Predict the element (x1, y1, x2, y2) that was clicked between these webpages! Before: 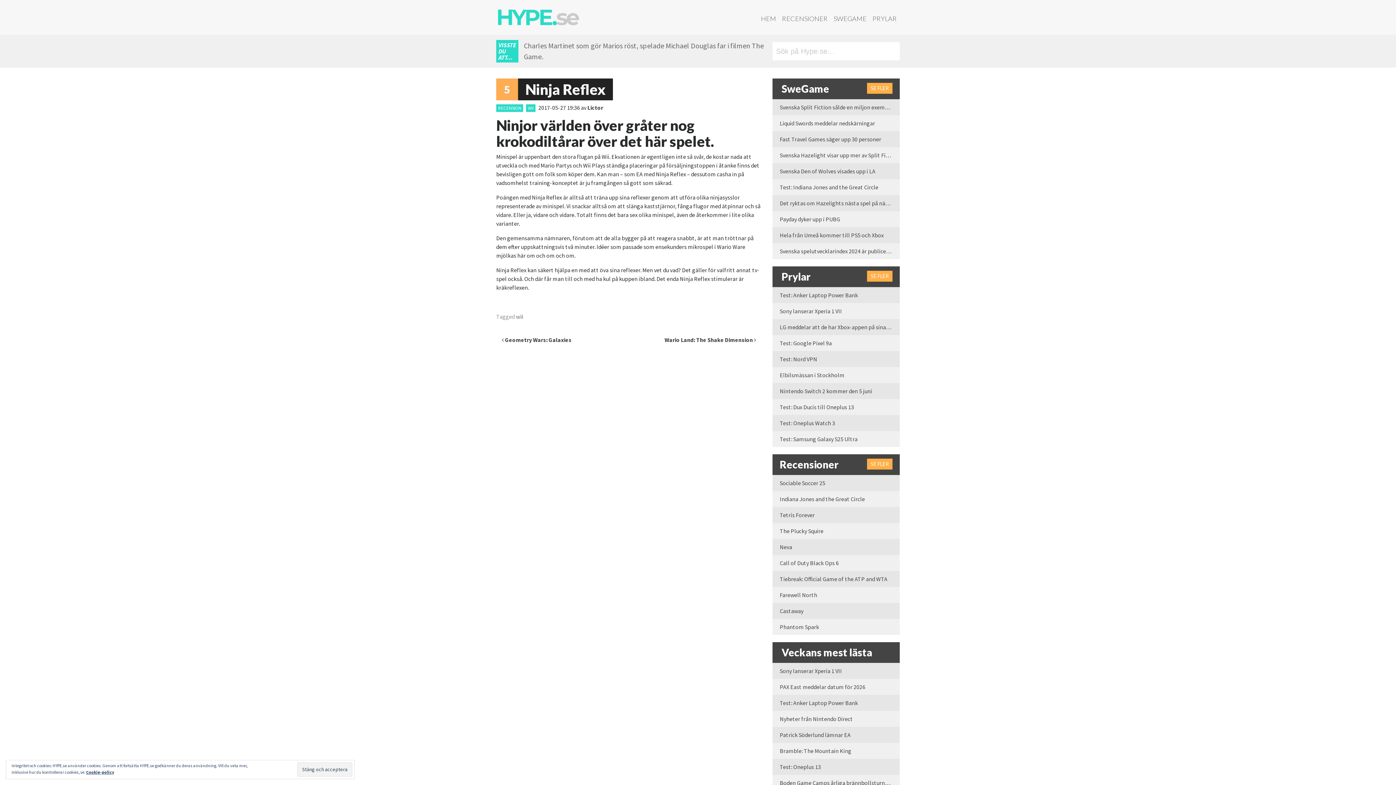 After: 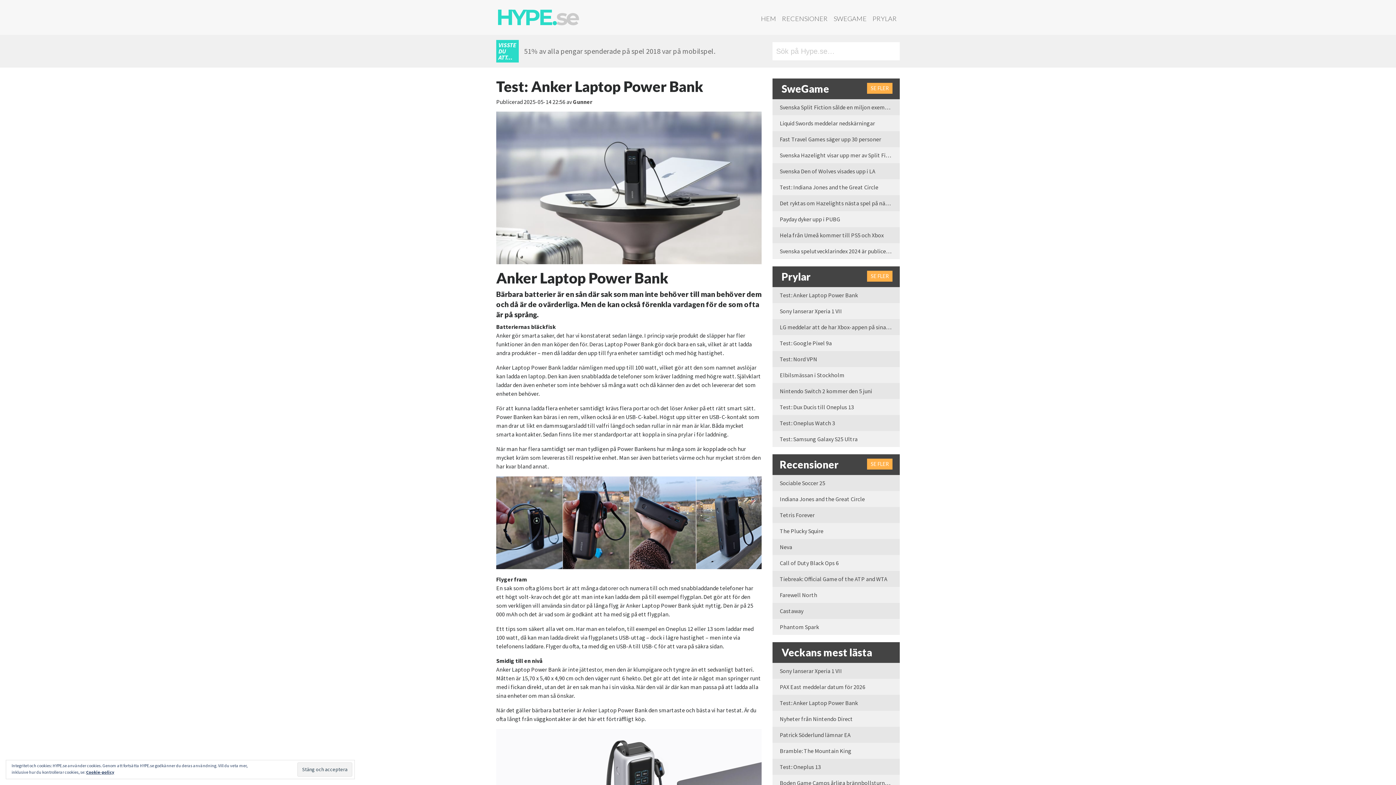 Action: bbox: (772, 695, 899, 711) label: Test: Anker Laptop Power Bank